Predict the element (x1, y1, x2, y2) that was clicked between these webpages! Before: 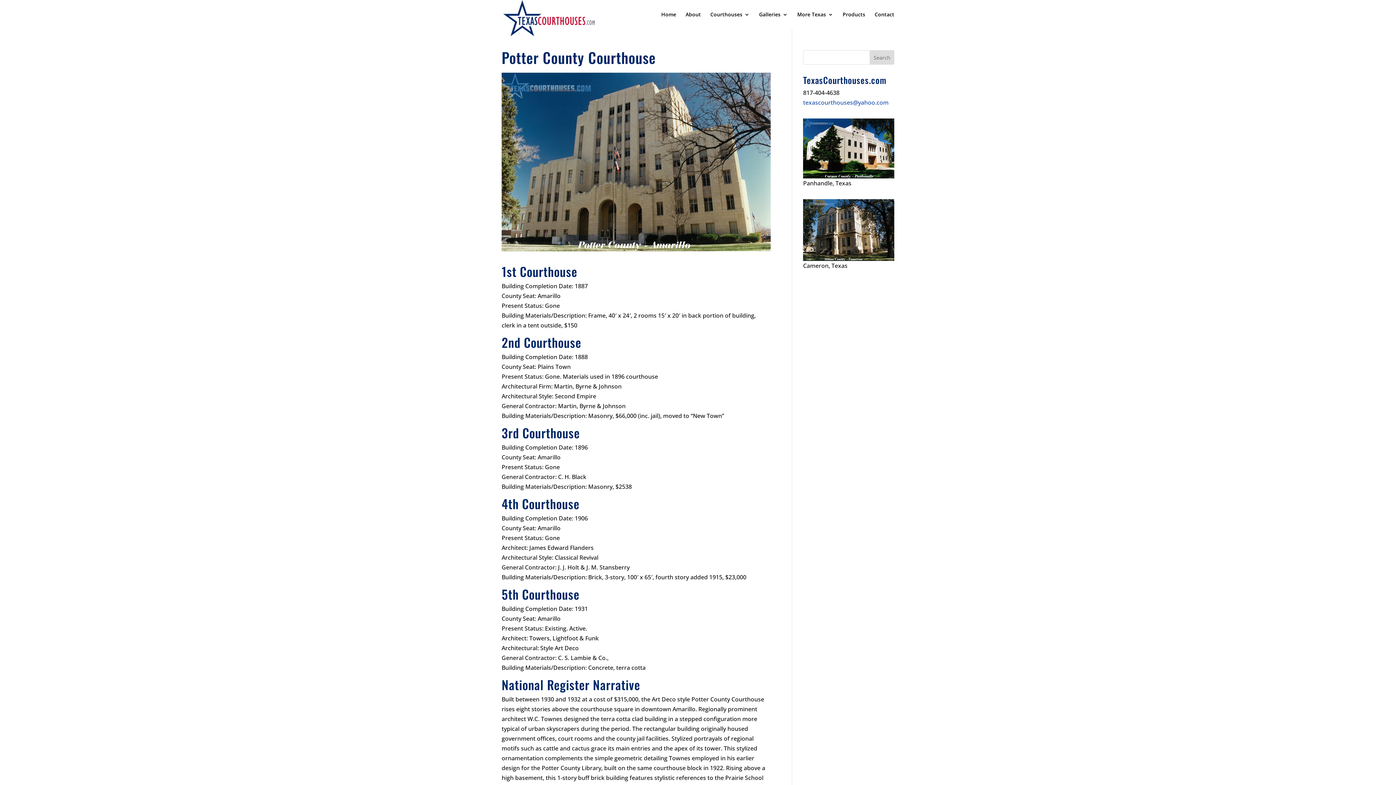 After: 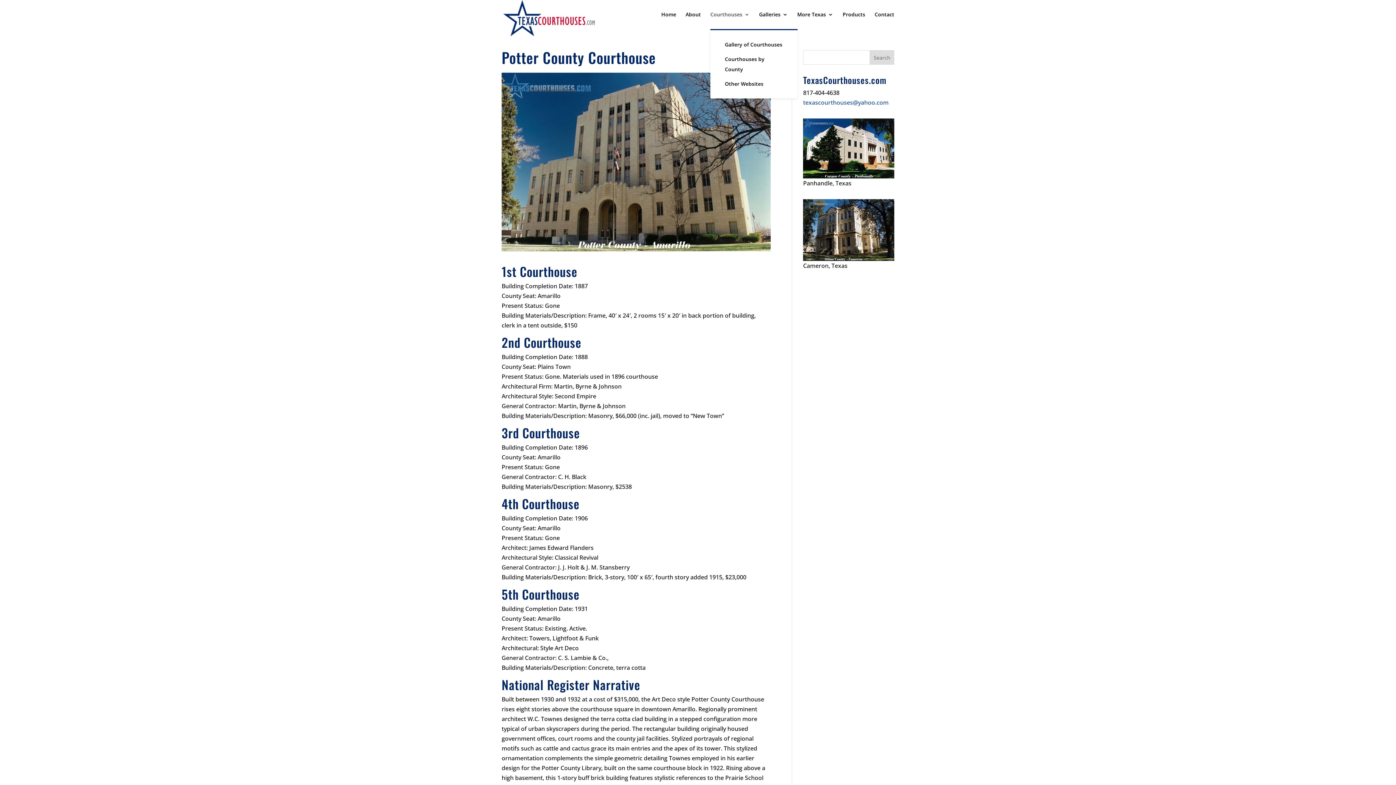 Action: label: Courthouses bbox: (710, 12, 749, 29)